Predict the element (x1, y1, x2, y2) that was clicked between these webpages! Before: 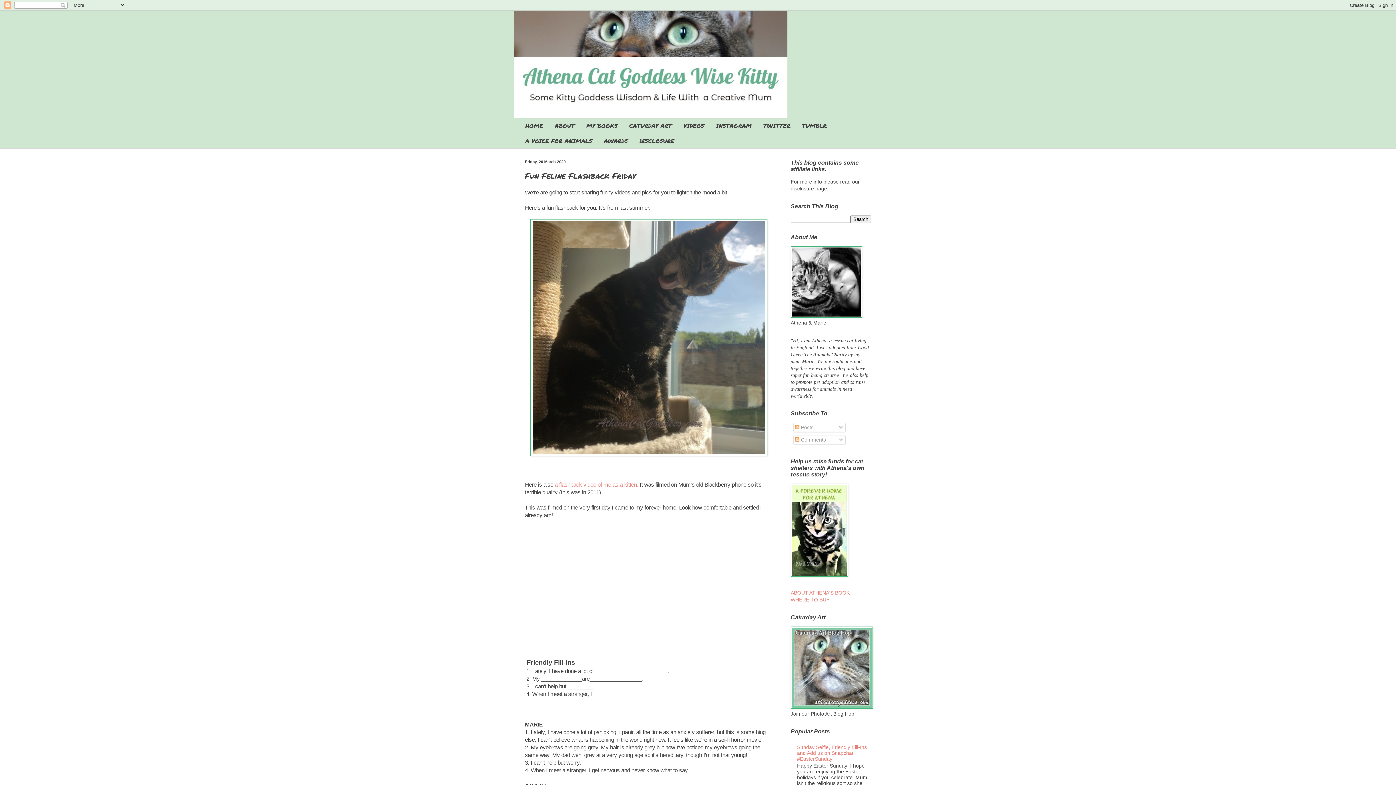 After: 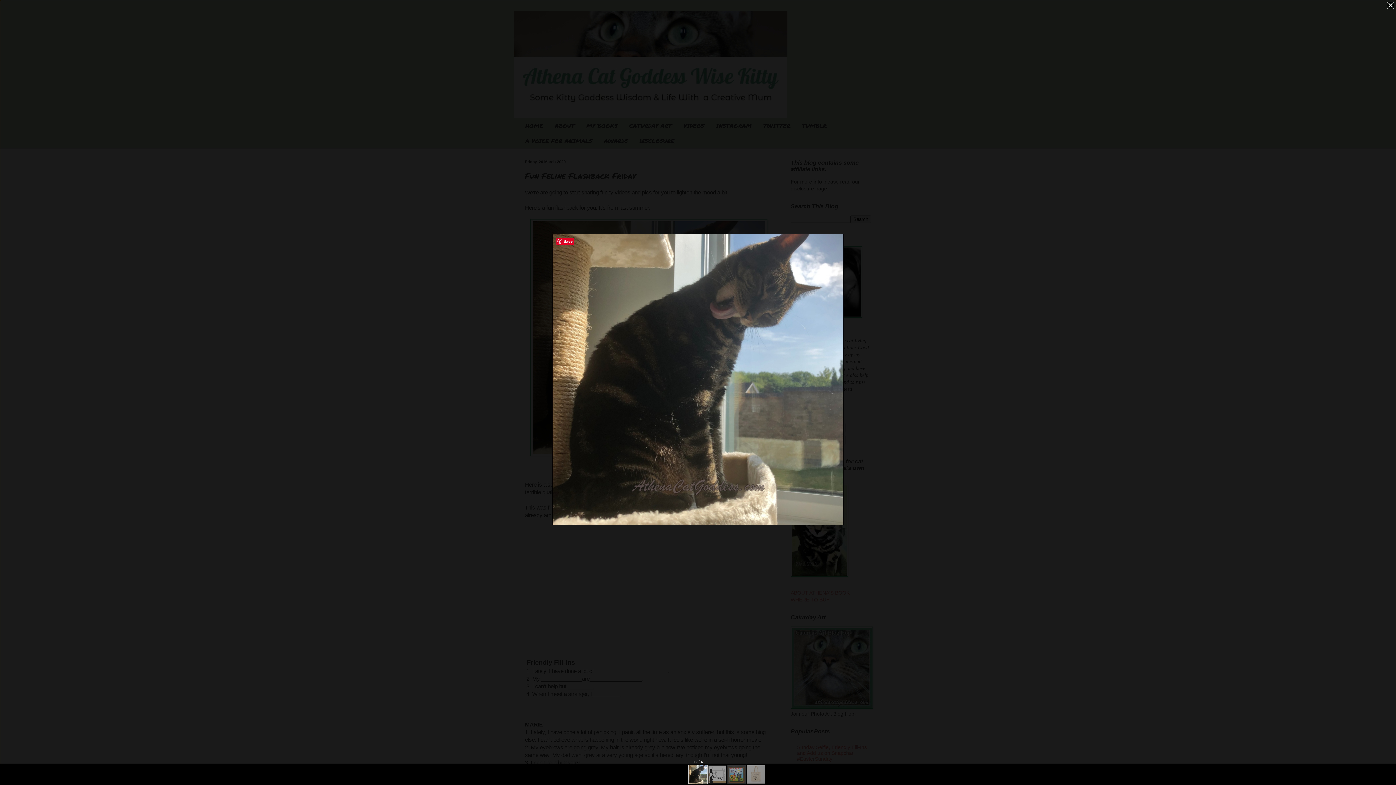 Action: bbox: (530, 451, 767, 457)